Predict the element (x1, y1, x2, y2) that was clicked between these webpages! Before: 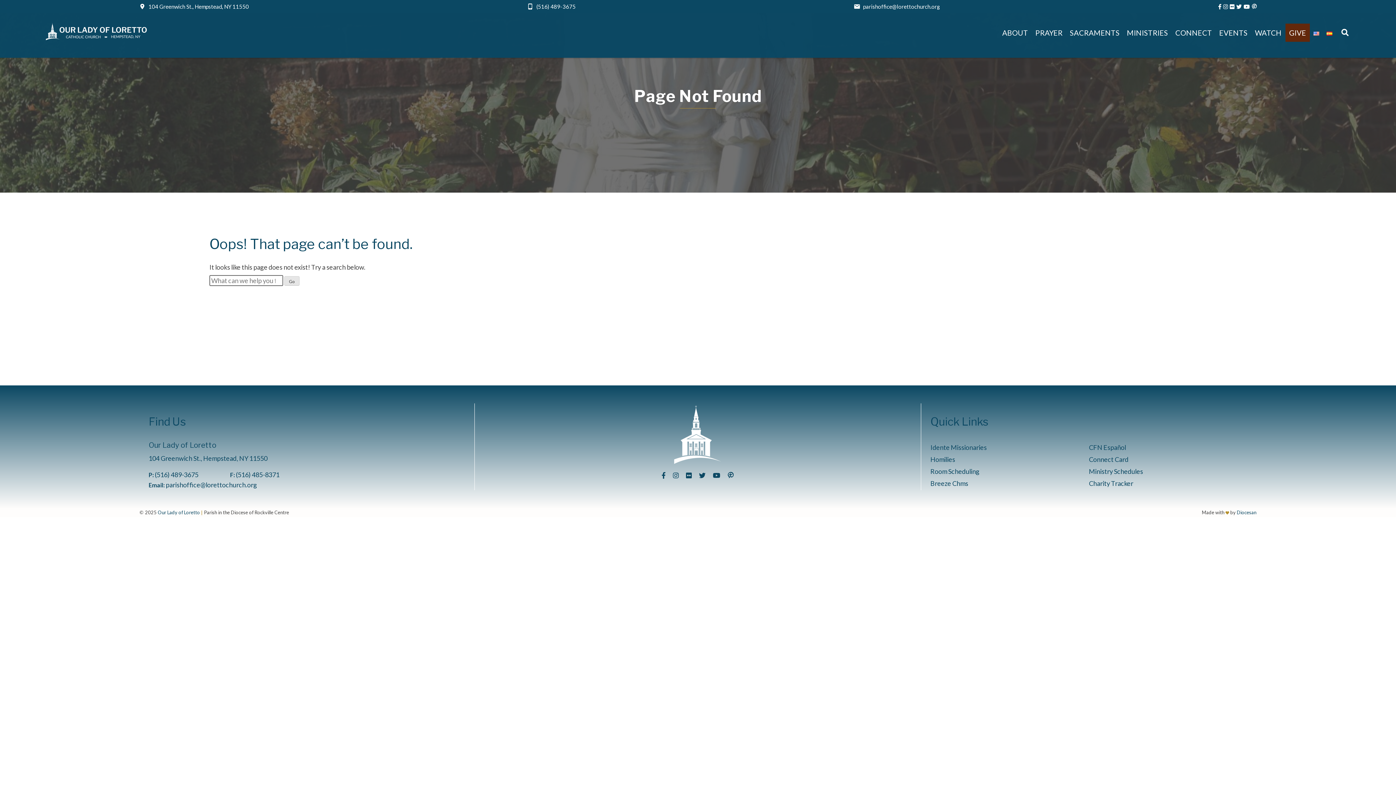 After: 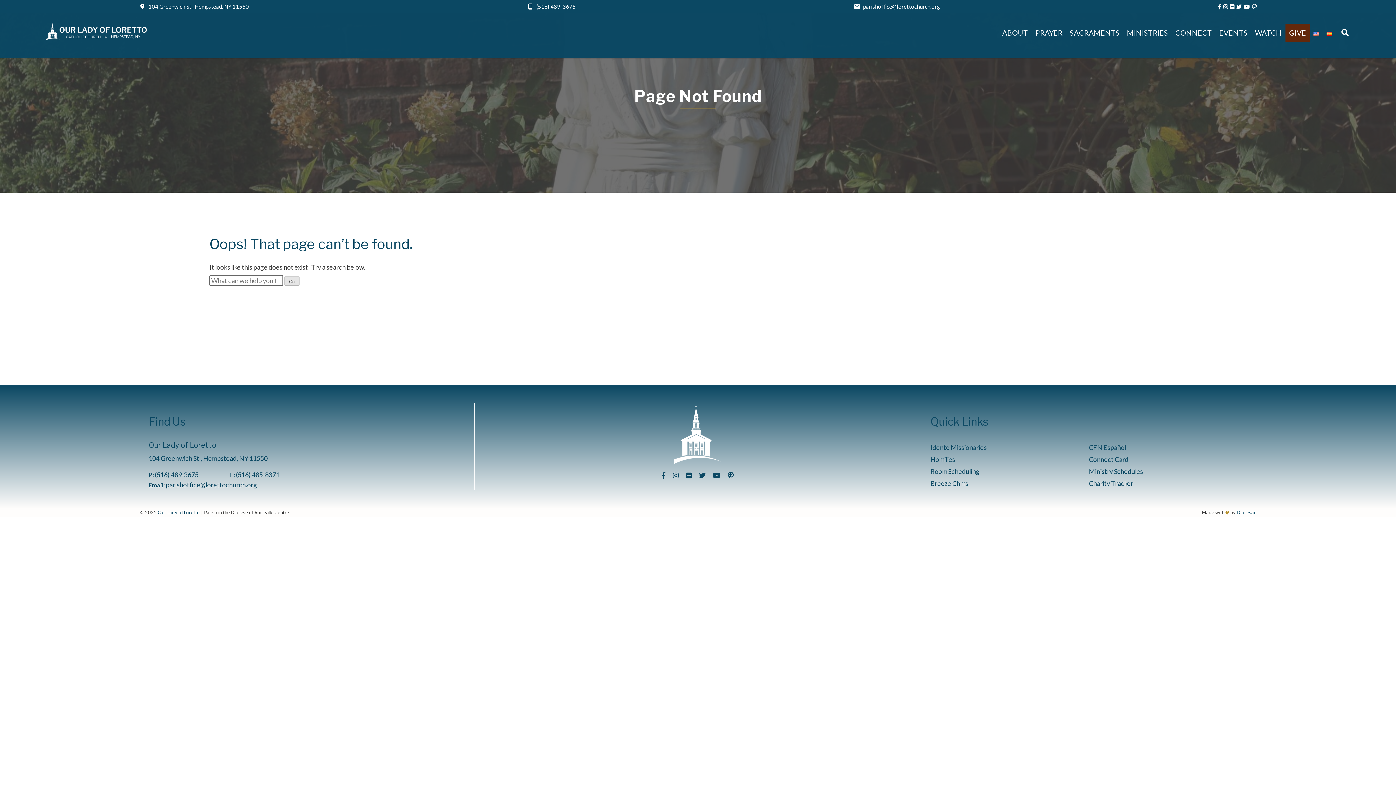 Action: bbox: (686, 471, 691, 479)